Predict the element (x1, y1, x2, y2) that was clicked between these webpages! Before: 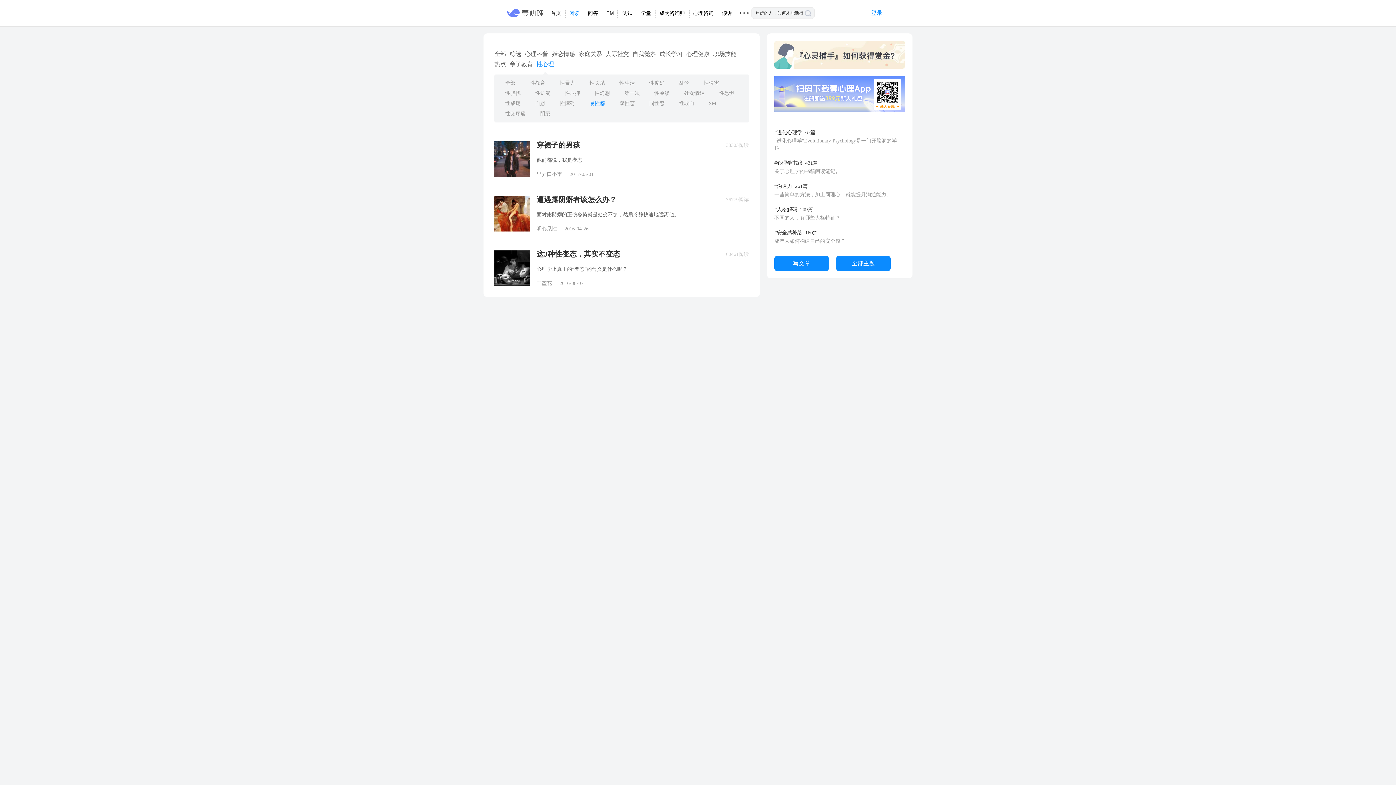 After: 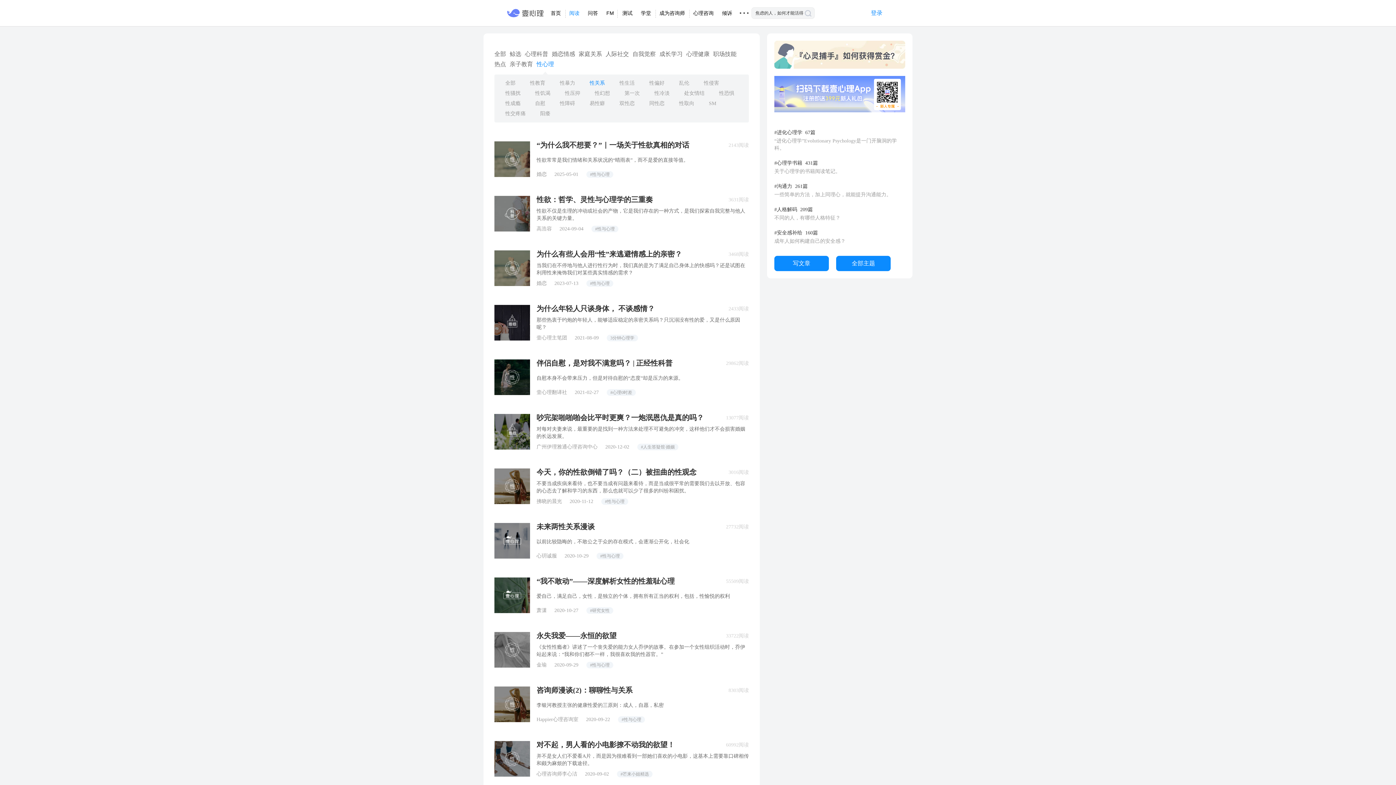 Action: bbox: (589, 80, 605, 85) label: 性关系